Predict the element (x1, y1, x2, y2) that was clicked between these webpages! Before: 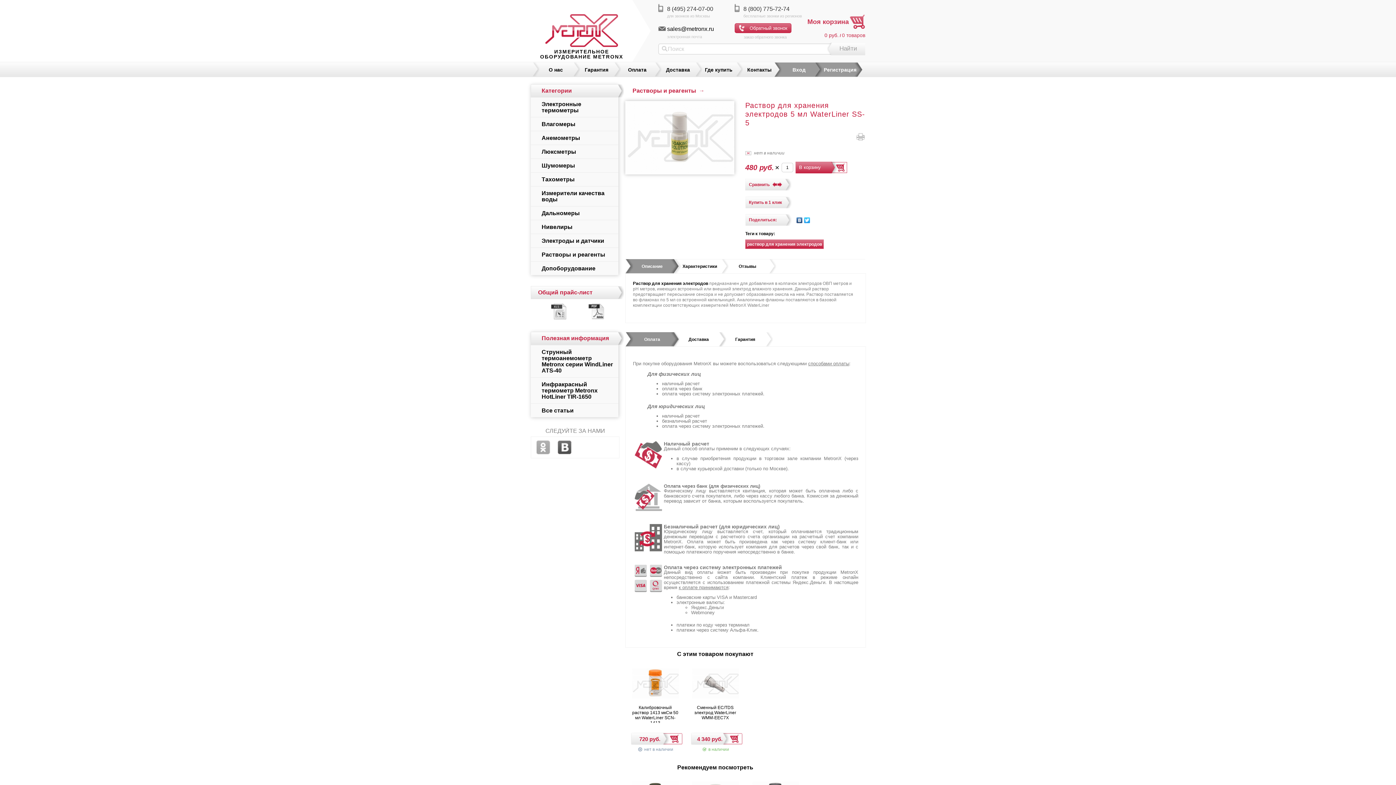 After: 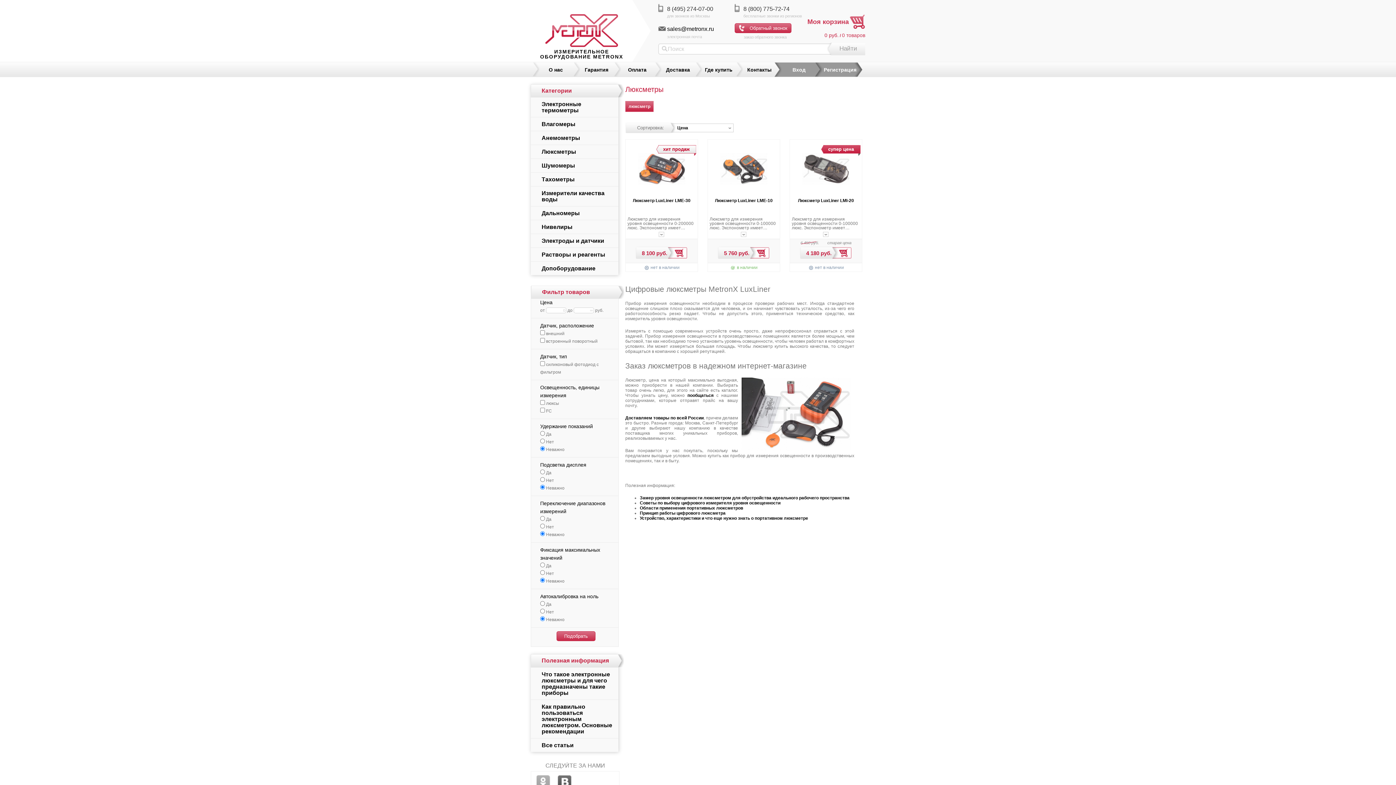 Action: label: Люксметры bbox: (530, 144, 618, 158)